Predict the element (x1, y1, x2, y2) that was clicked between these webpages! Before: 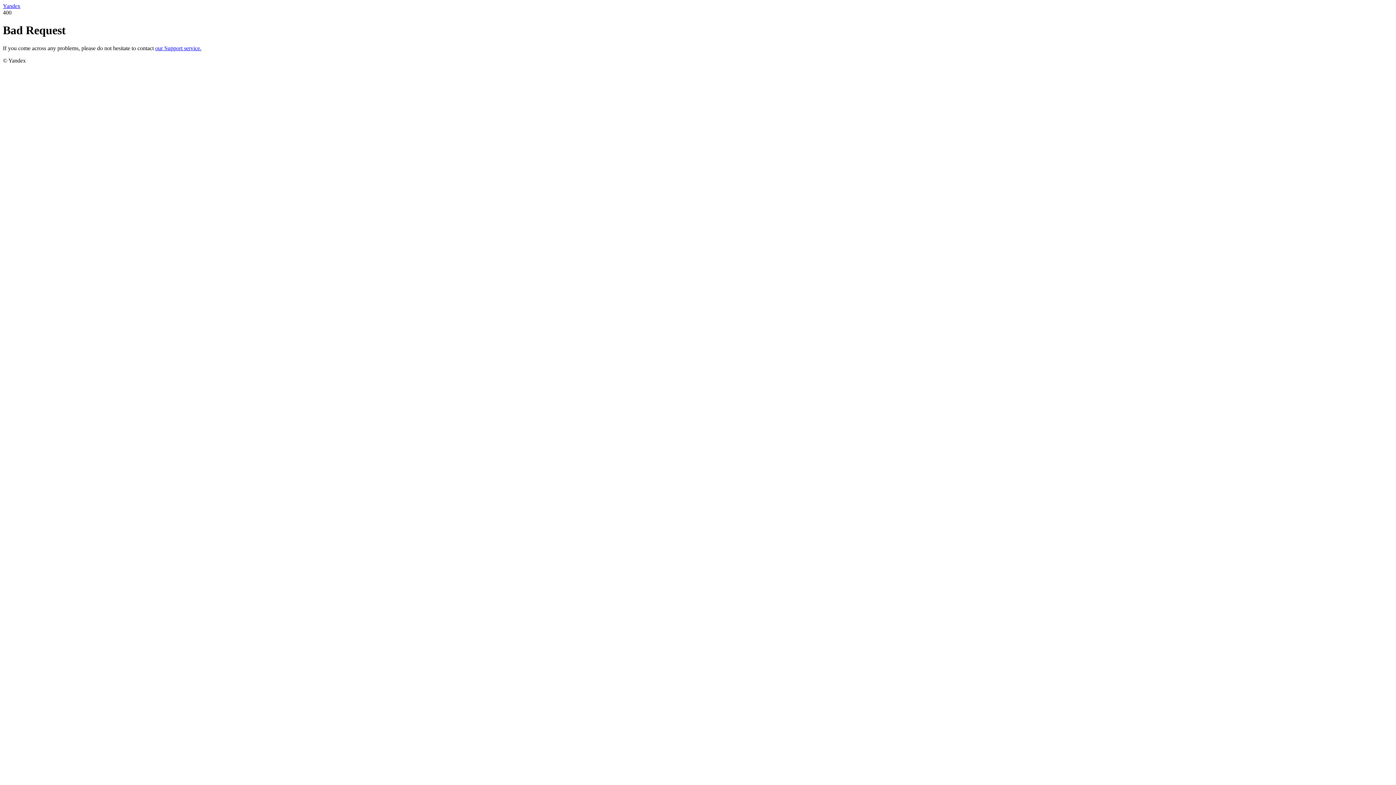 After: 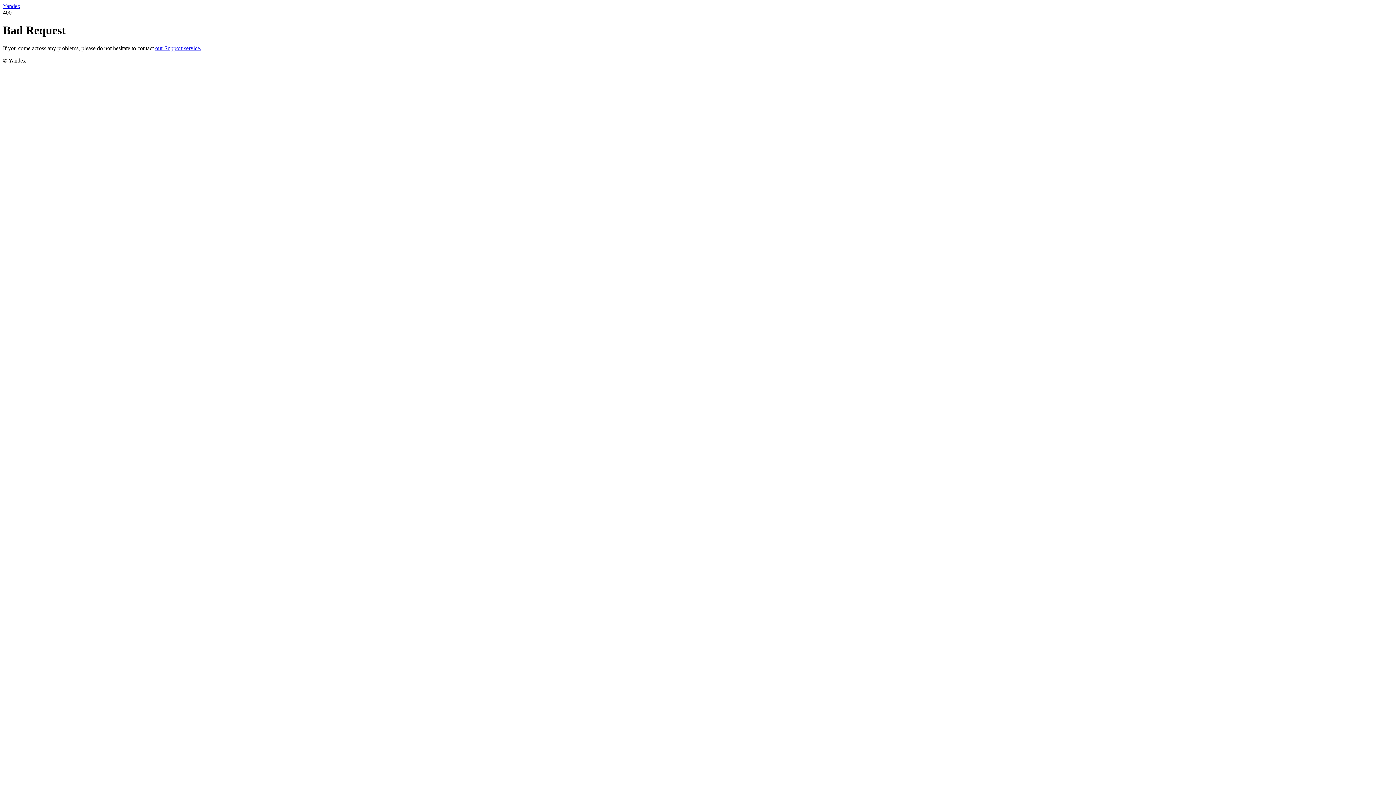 Action: bbox: (2, 2, 20, 9) label: Yandex